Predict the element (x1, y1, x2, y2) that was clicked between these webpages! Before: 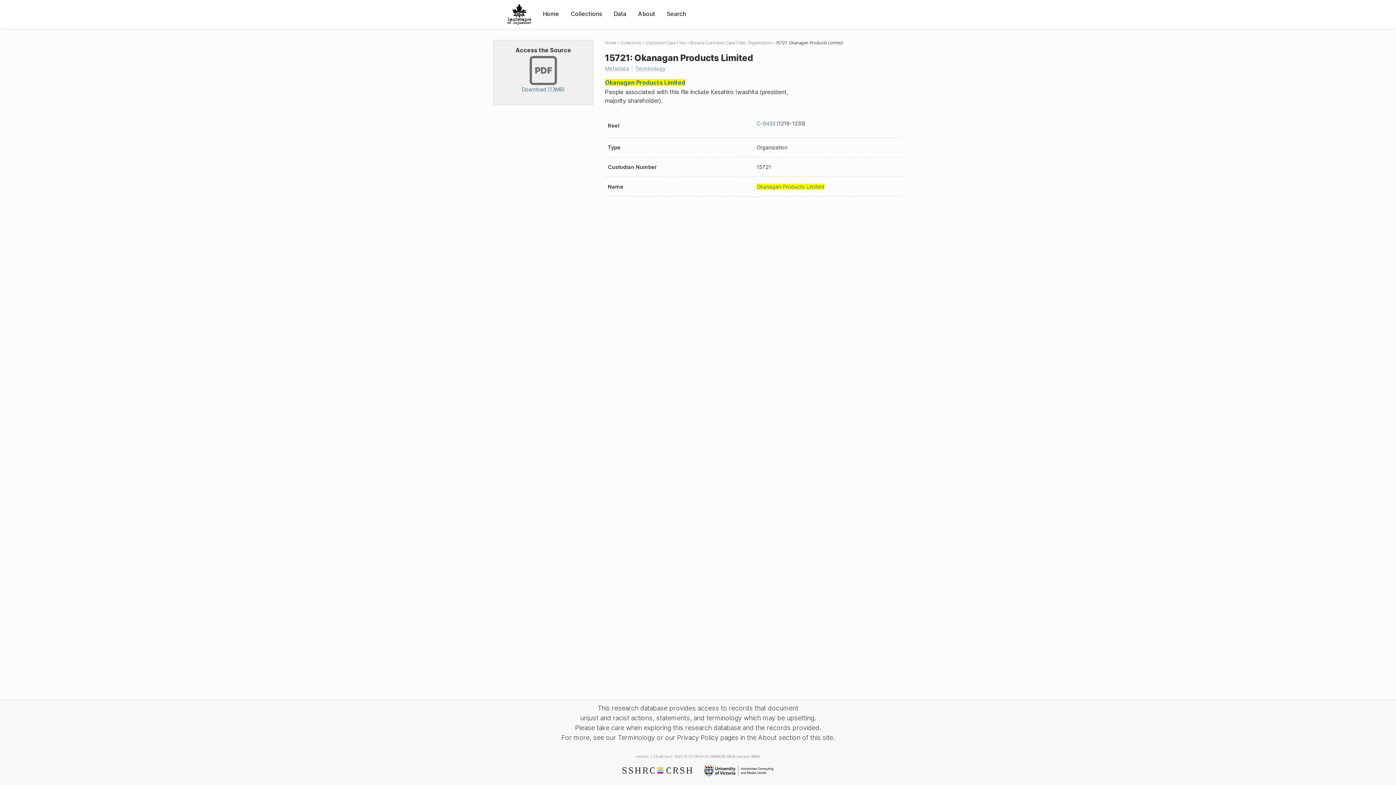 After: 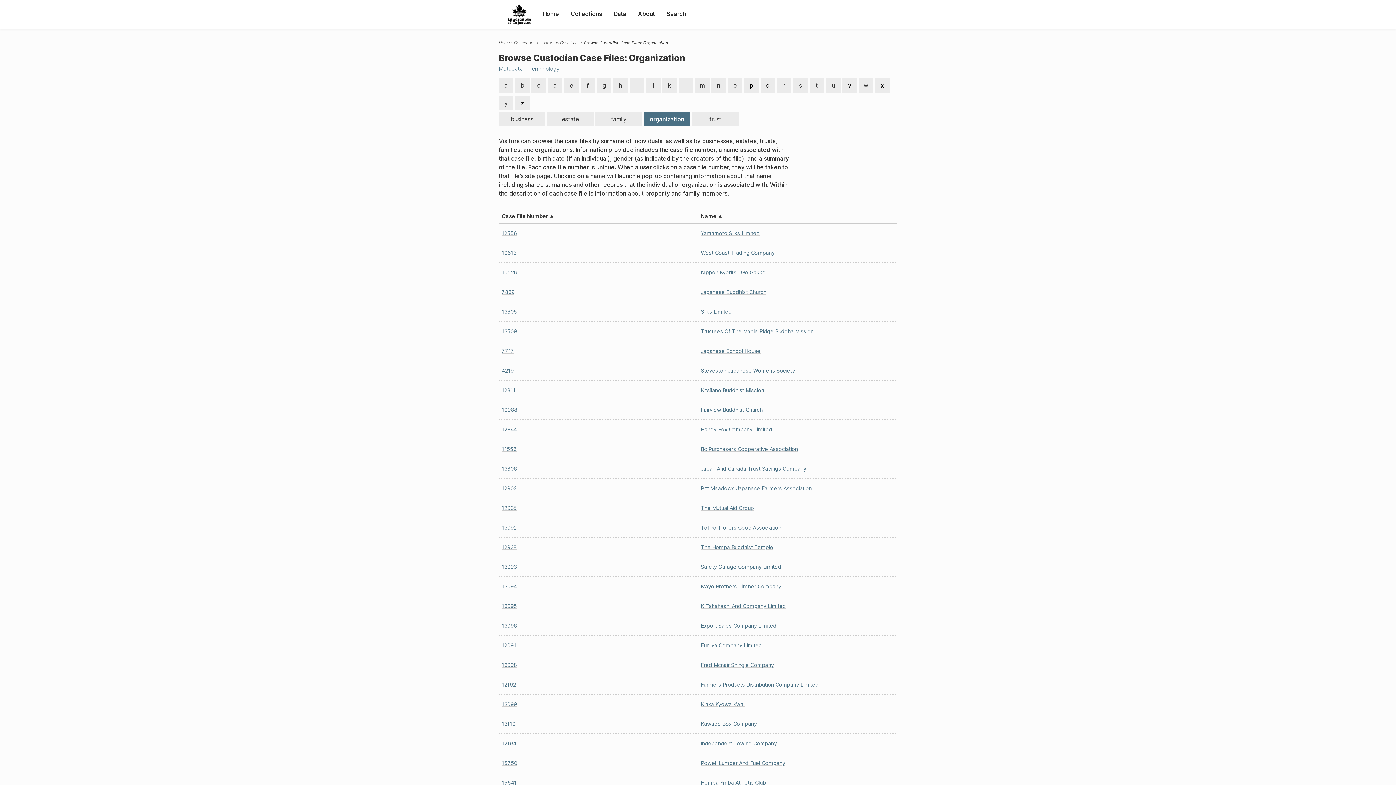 Action: bbox: (690, 40, 771, 45) label: Browse Custodian Case Files: Organization